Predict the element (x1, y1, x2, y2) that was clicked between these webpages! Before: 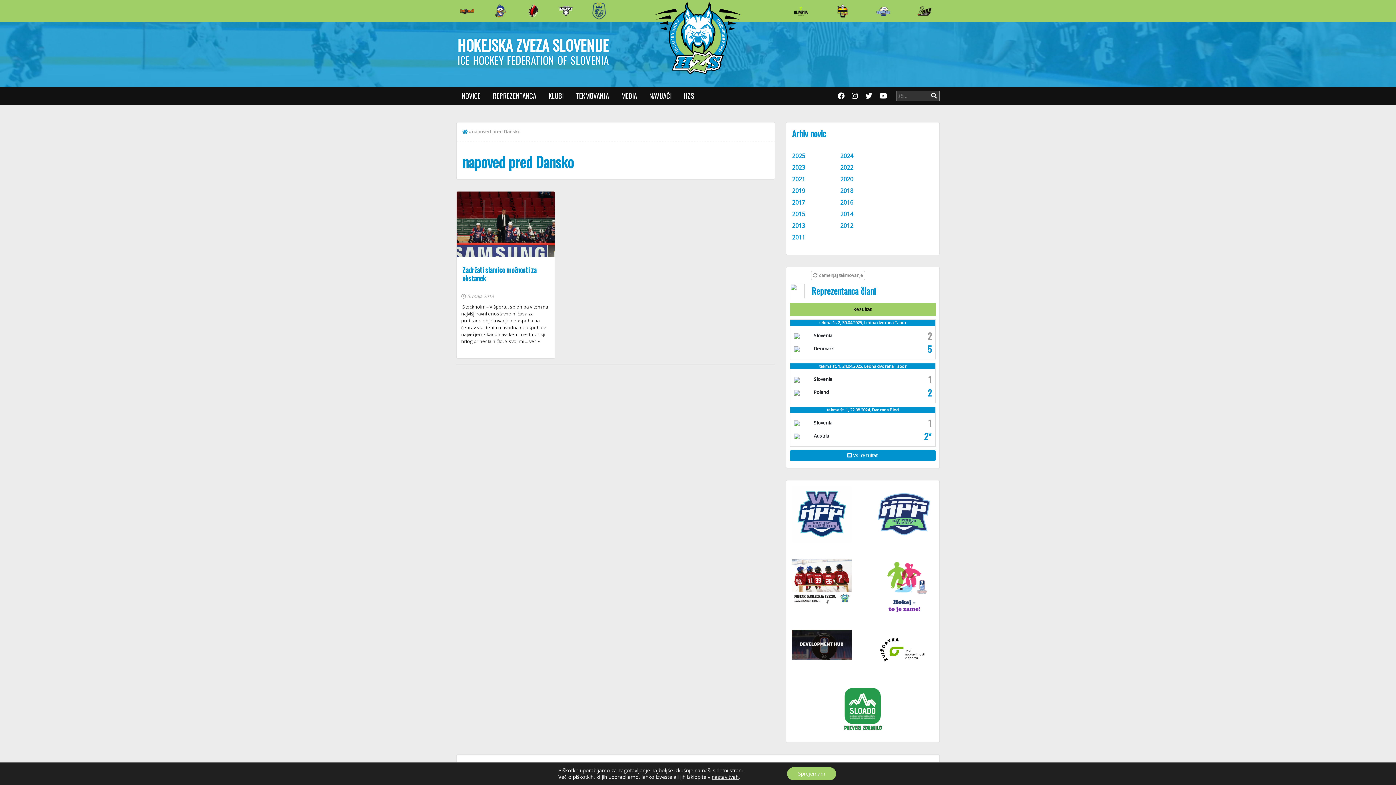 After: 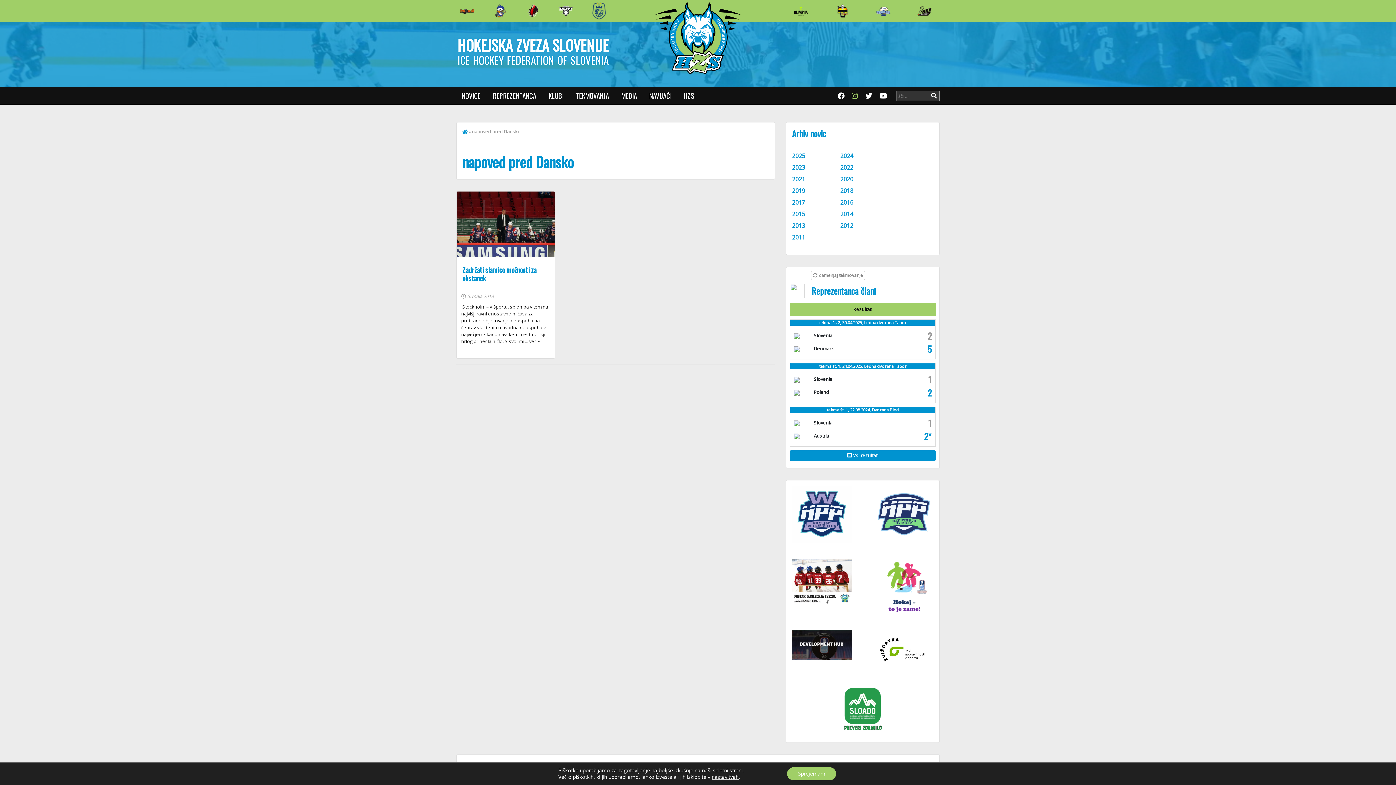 Action: bbox: (849, 88, 861, 103)